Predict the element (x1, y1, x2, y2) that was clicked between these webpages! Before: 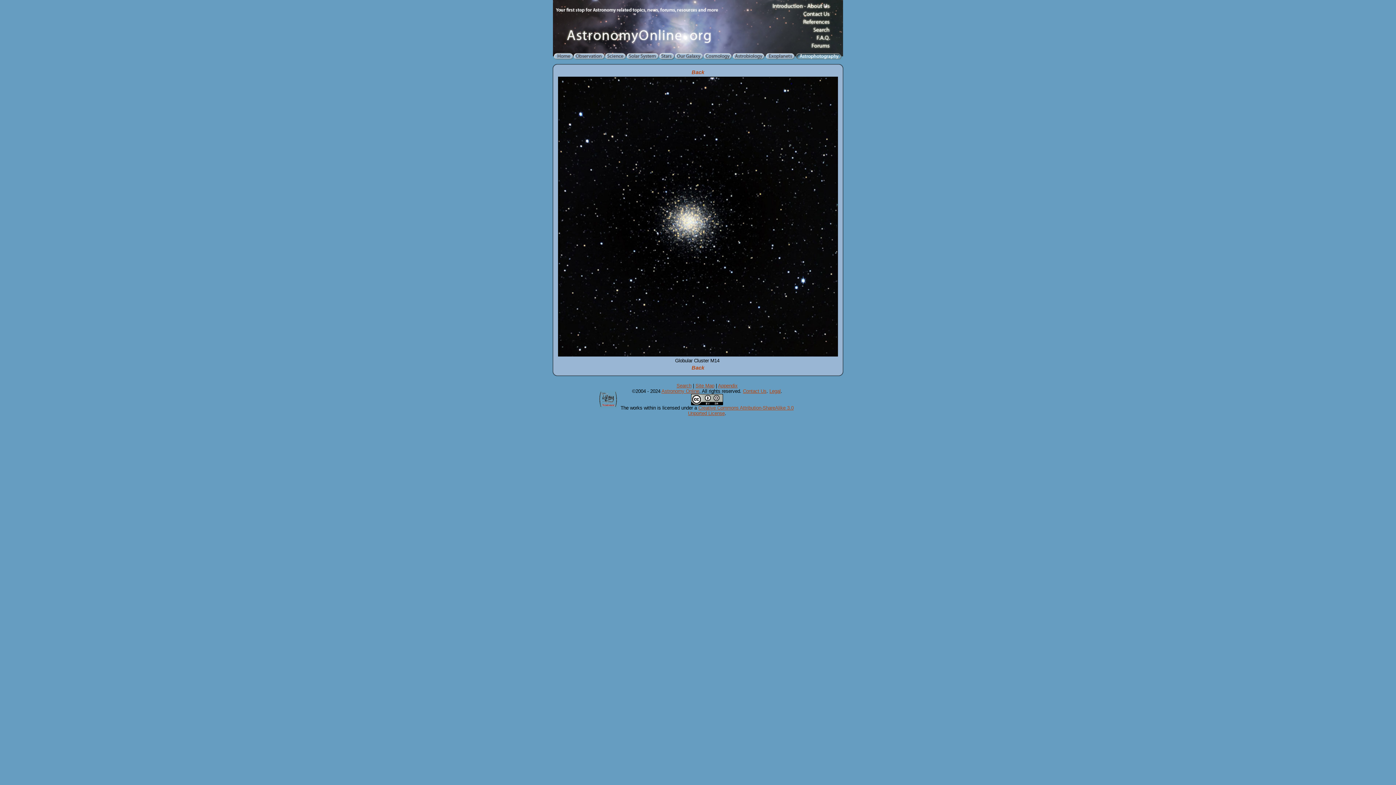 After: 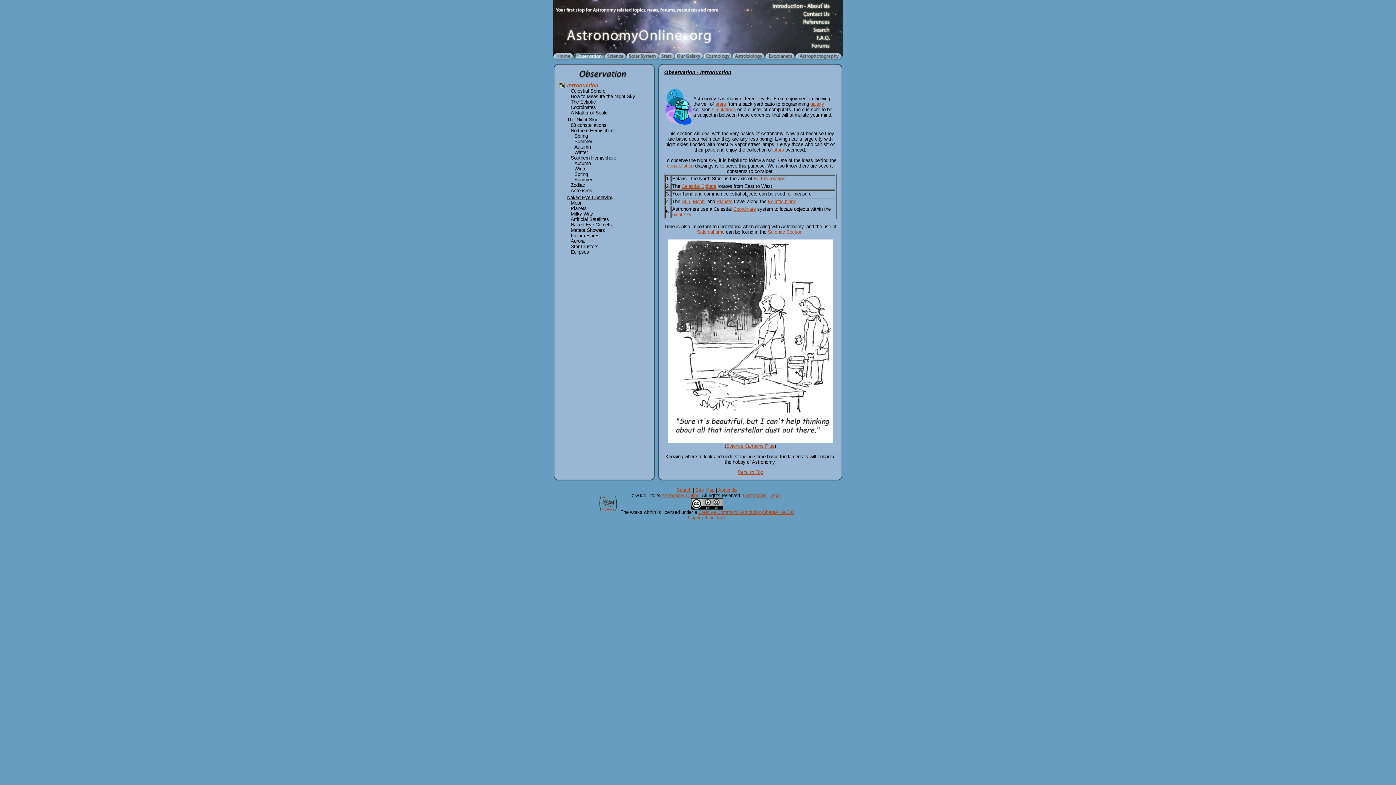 Action: bbox: (573, 55, 605, 61)